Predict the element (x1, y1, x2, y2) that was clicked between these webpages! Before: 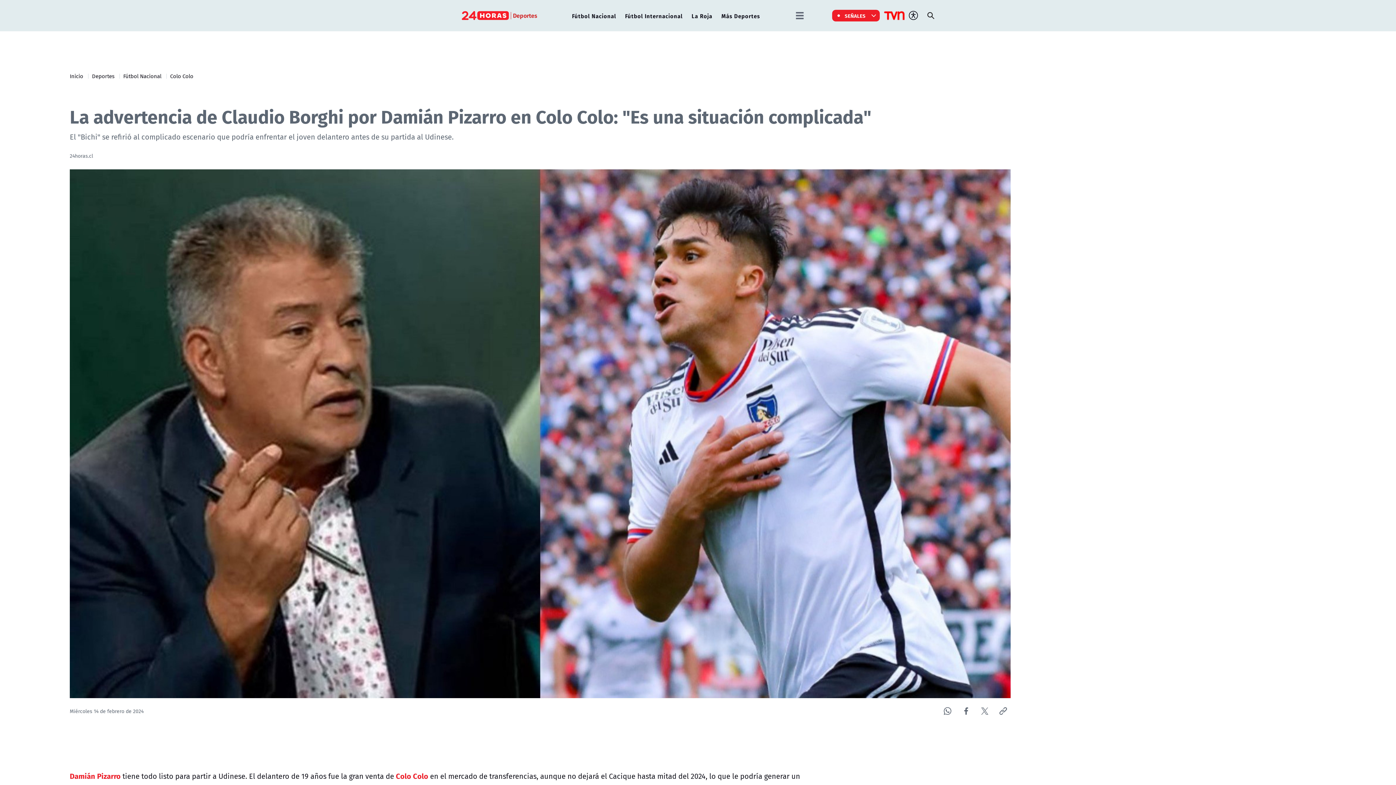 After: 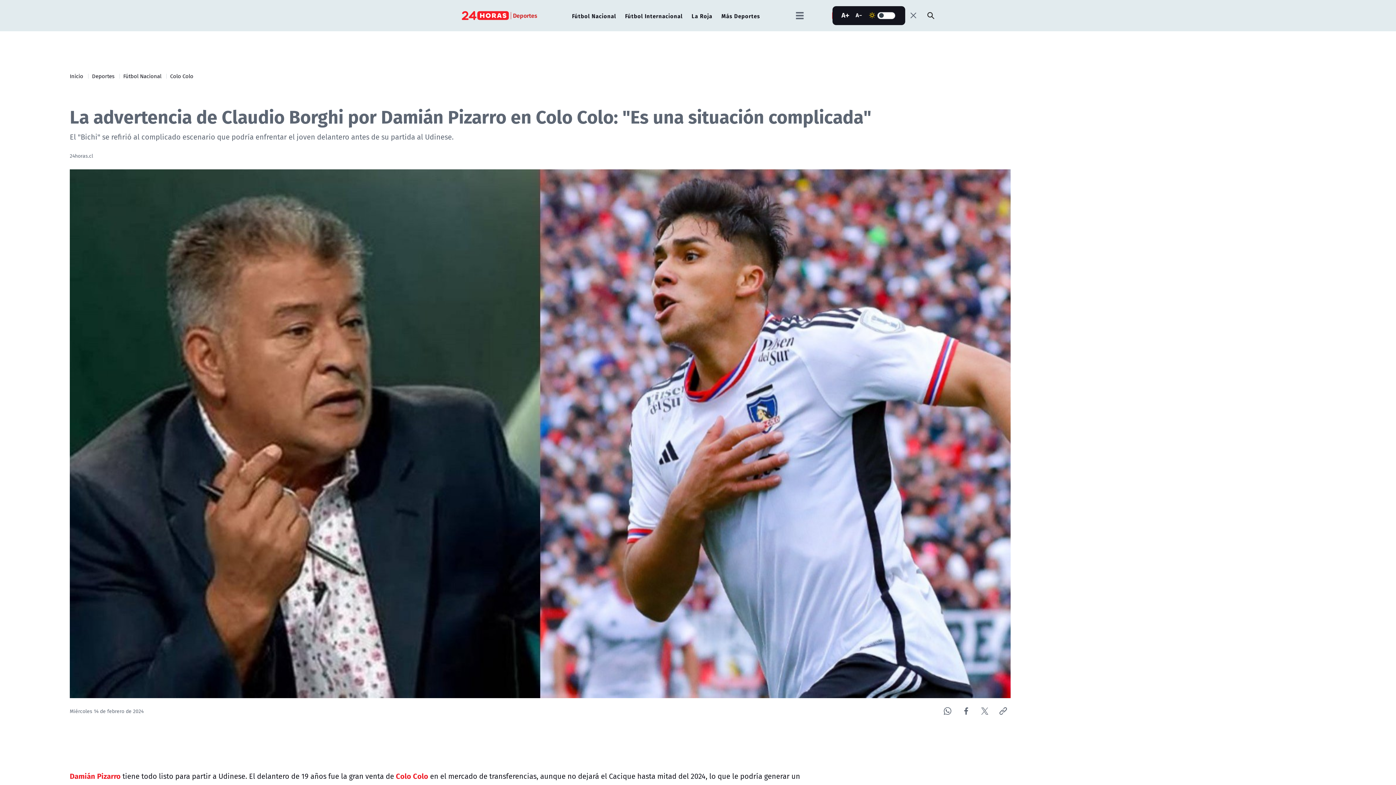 Action: bbox: (909, 10, 918, 20)